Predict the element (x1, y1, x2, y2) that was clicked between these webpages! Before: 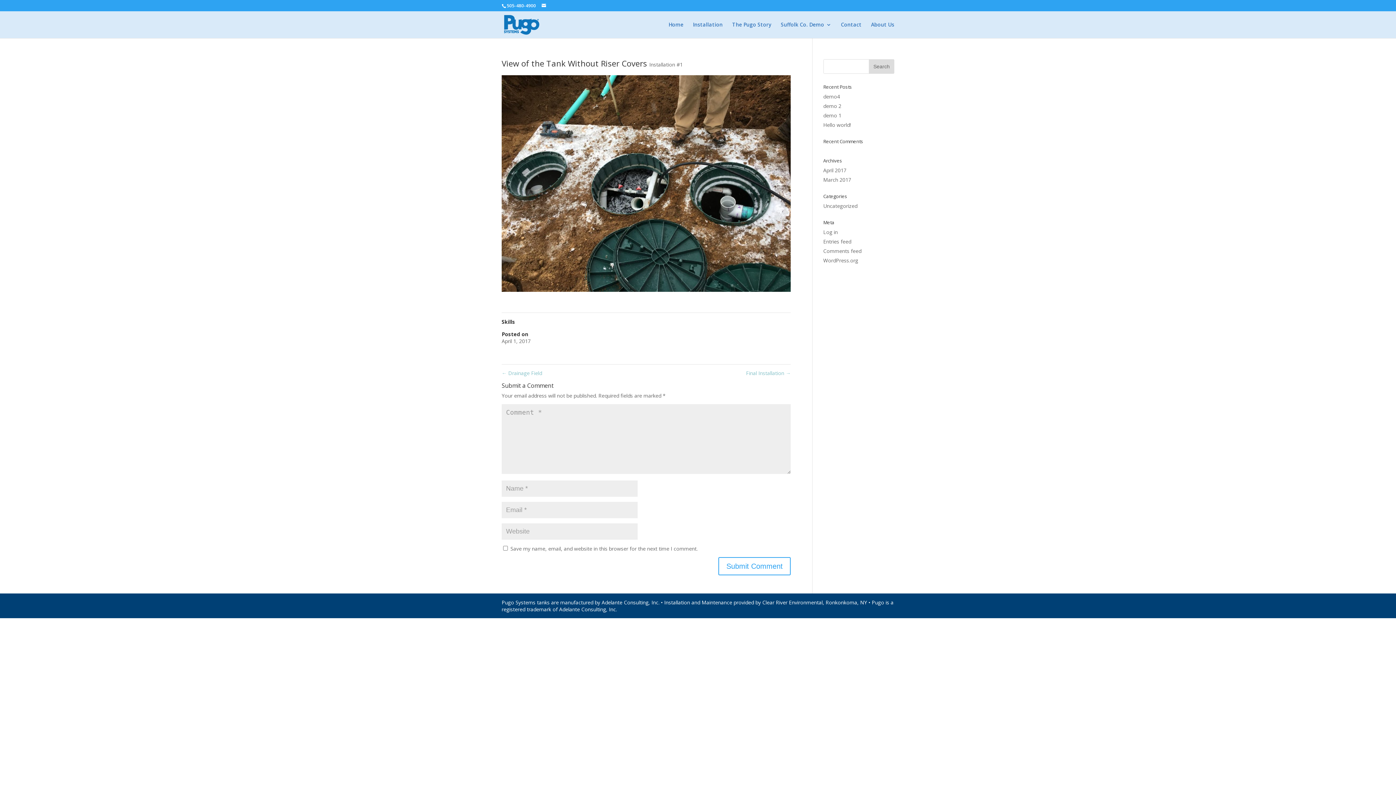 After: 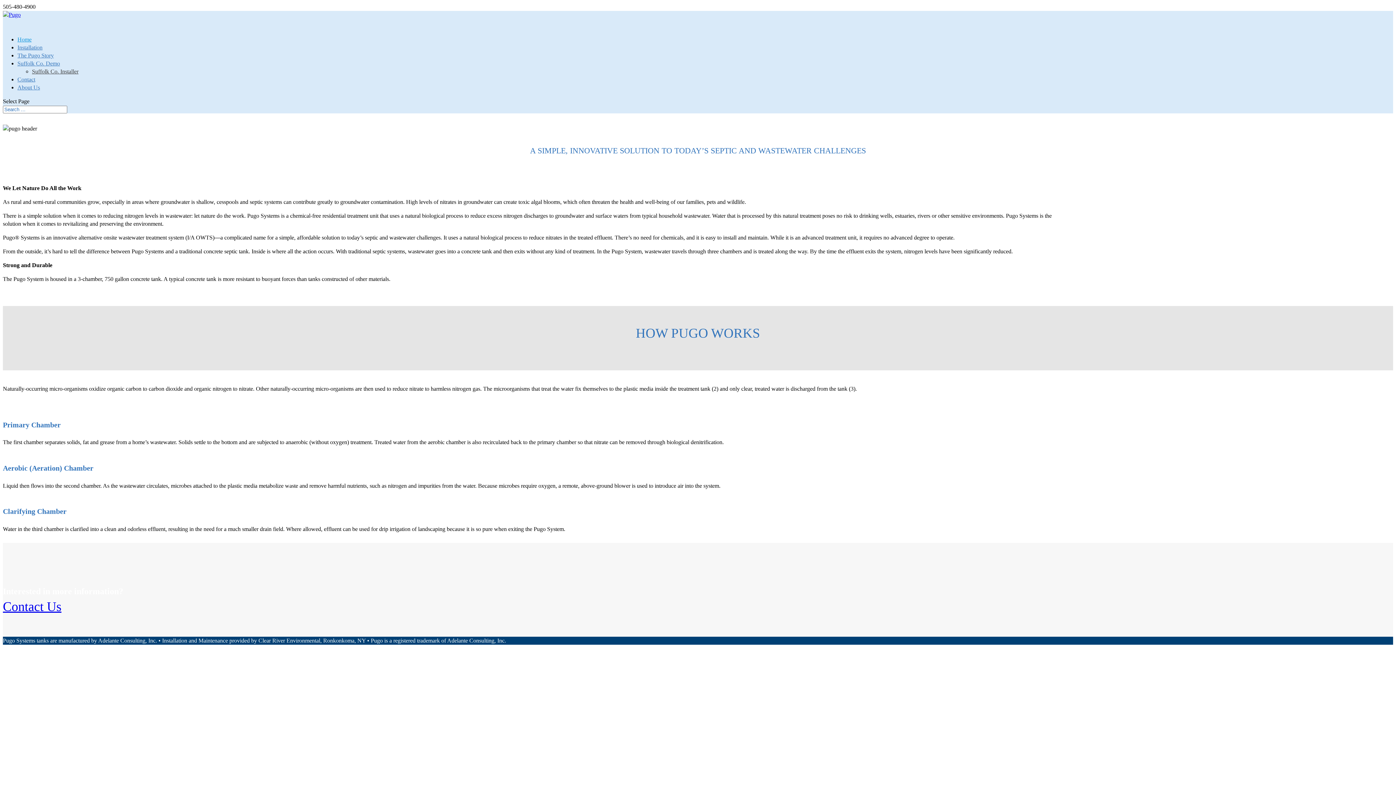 Action: bbox: (668, 22, 683, 38) label: Home